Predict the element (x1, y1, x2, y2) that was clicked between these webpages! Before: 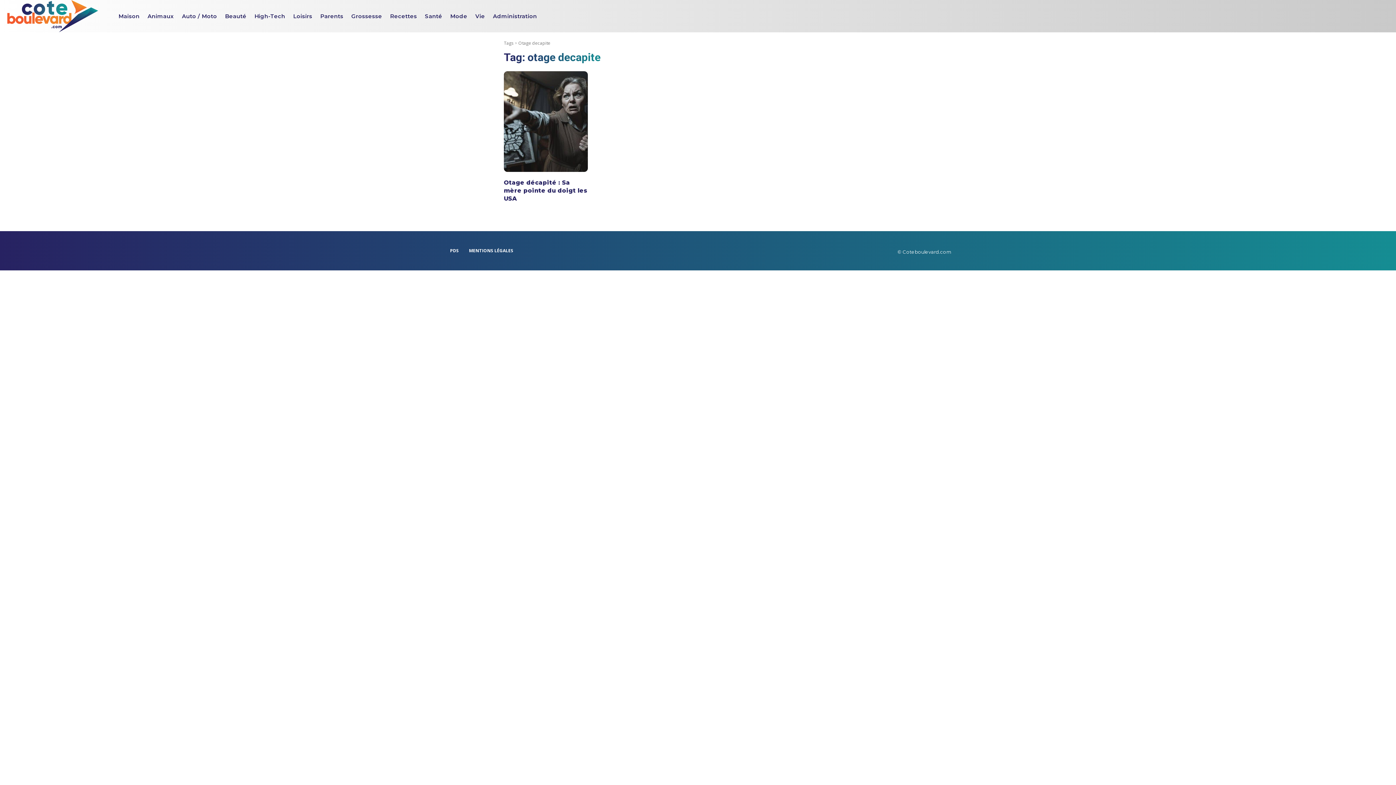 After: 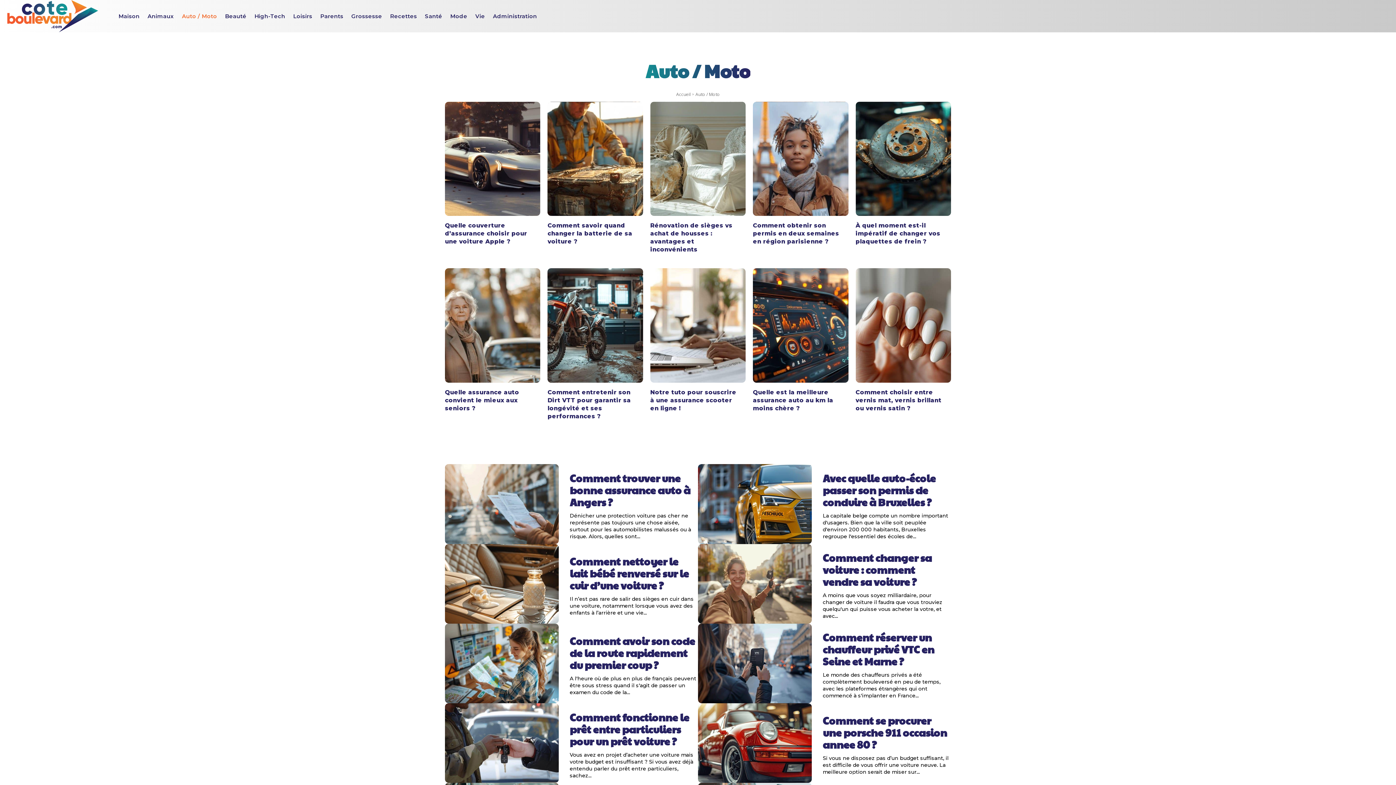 Action: bbox: (179, 11, 219, 20) label: Auto / Moto